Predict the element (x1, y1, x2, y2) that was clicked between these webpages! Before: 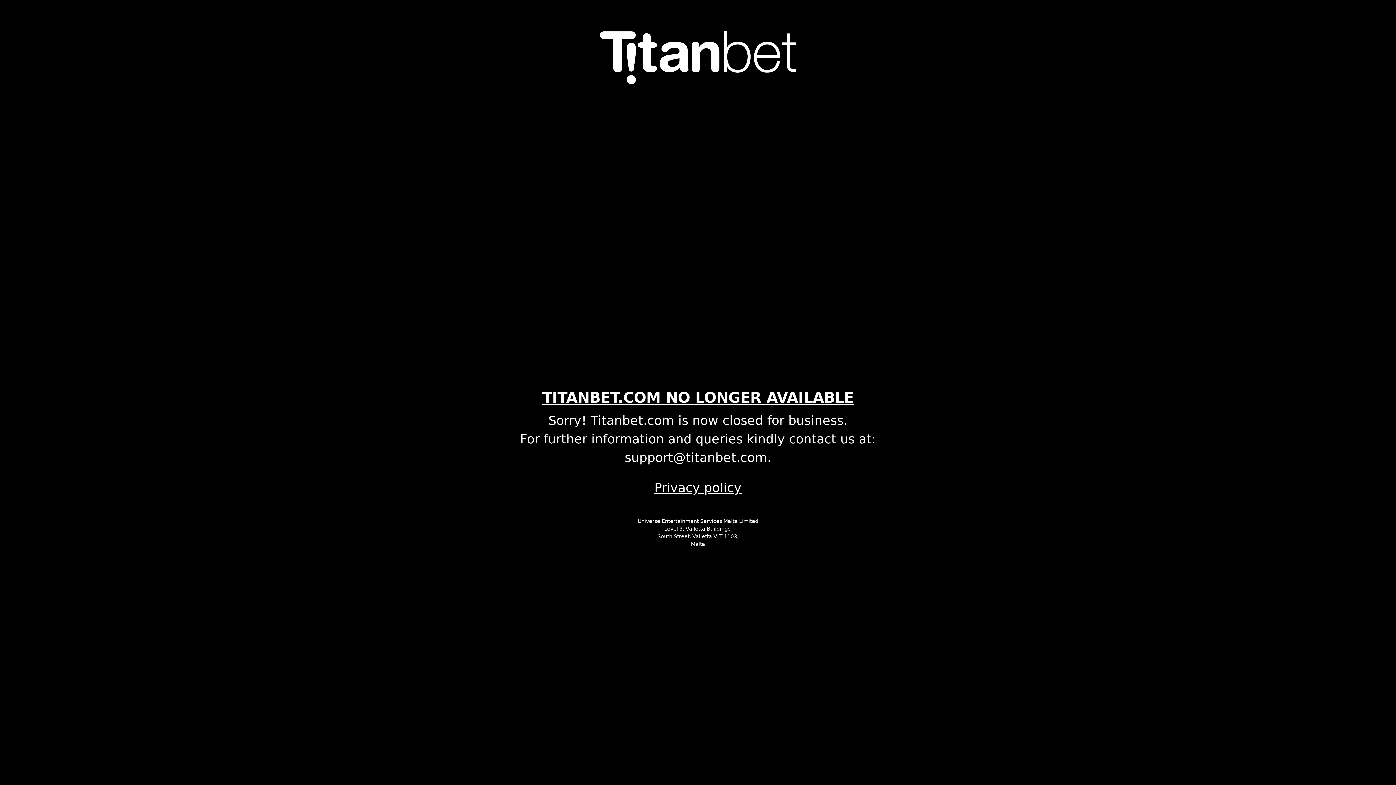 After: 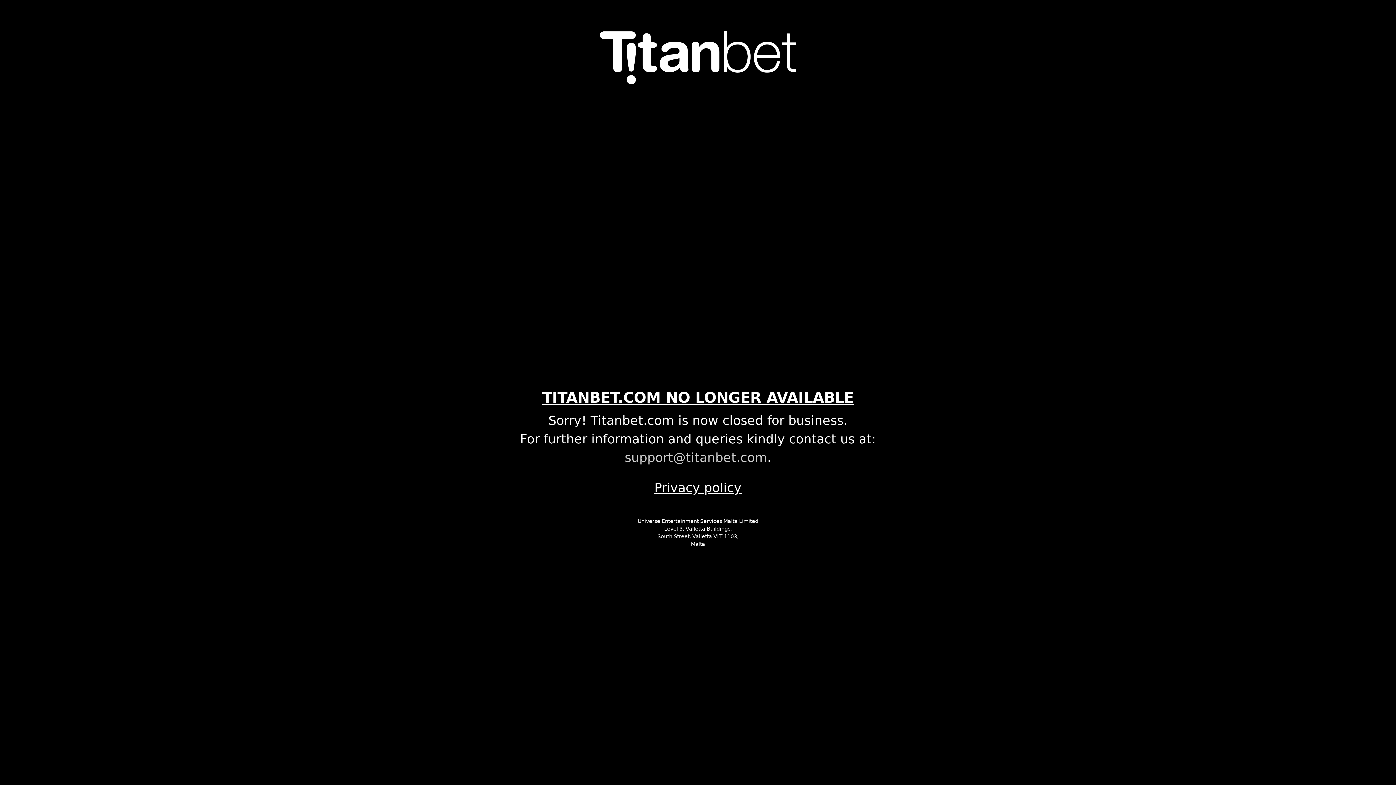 Action: label: support@titanbet.com bbox: (624, 450, 767, 465)